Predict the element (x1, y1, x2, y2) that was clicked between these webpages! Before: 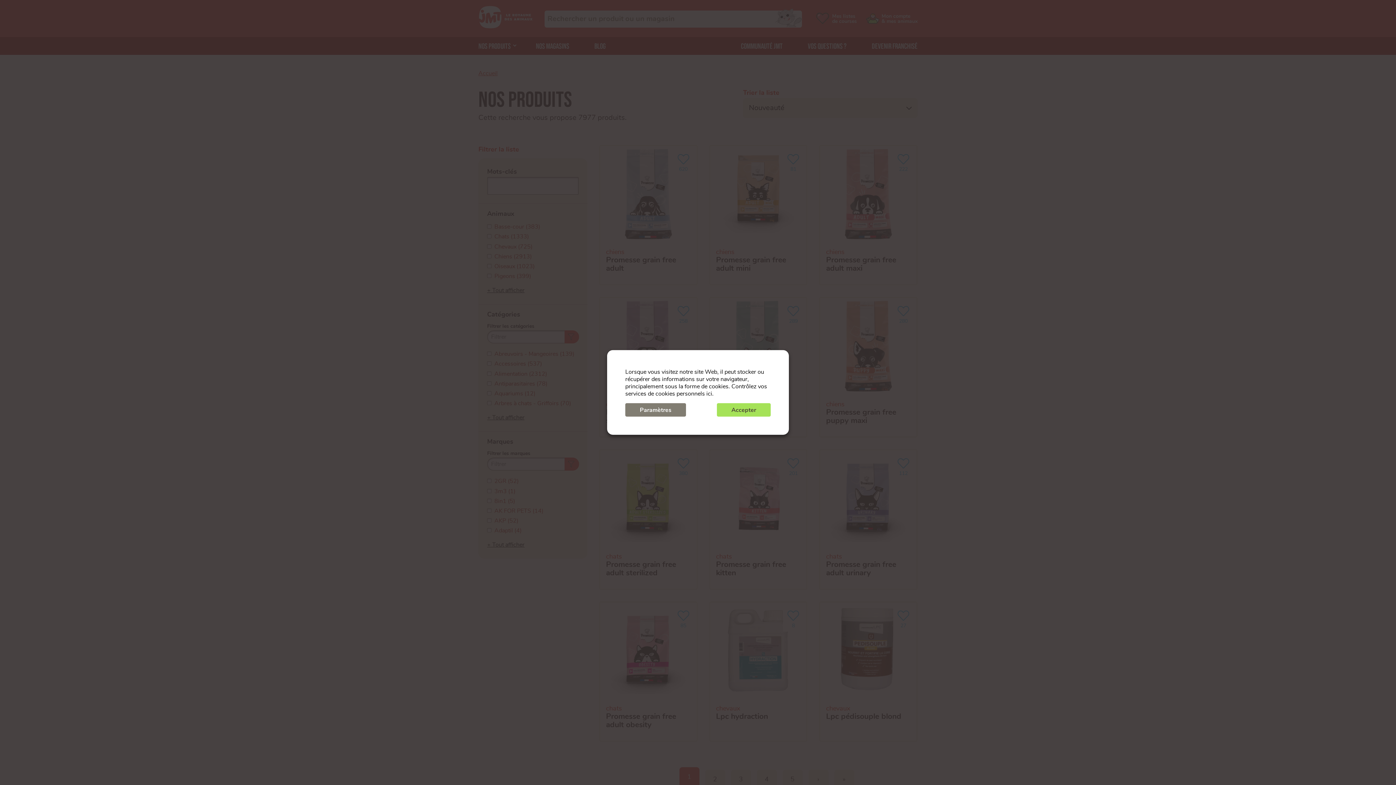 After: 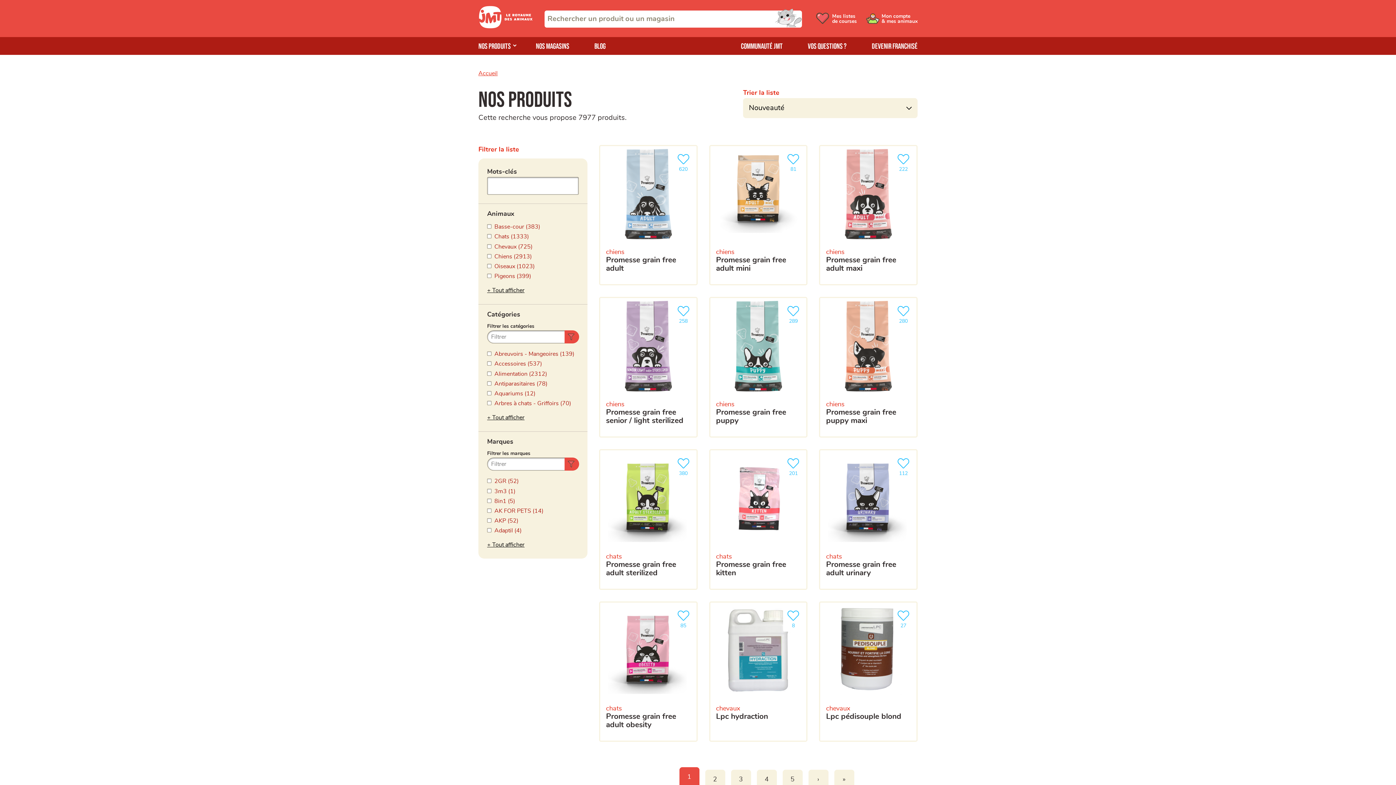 Action: bbox: (717, 403, 770, 416) label: Accepter